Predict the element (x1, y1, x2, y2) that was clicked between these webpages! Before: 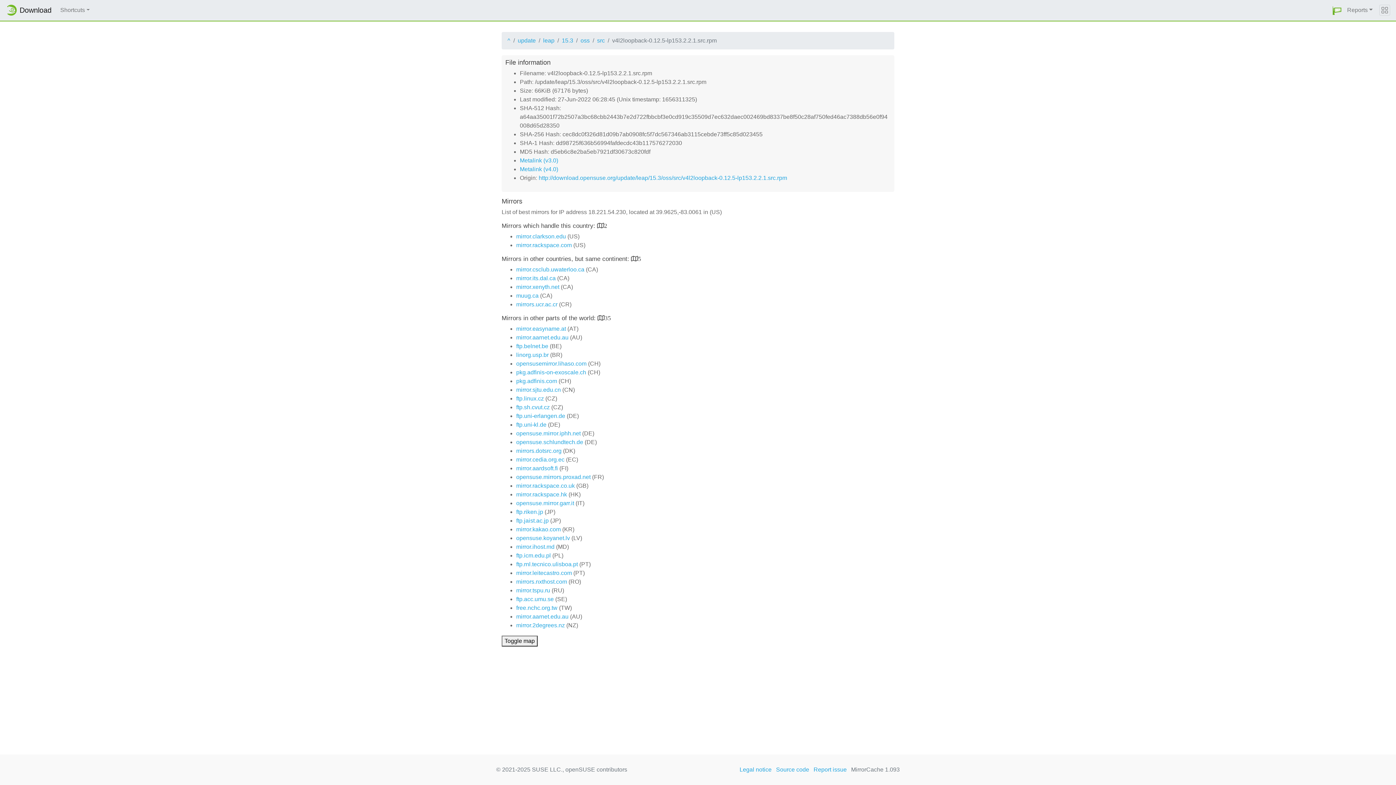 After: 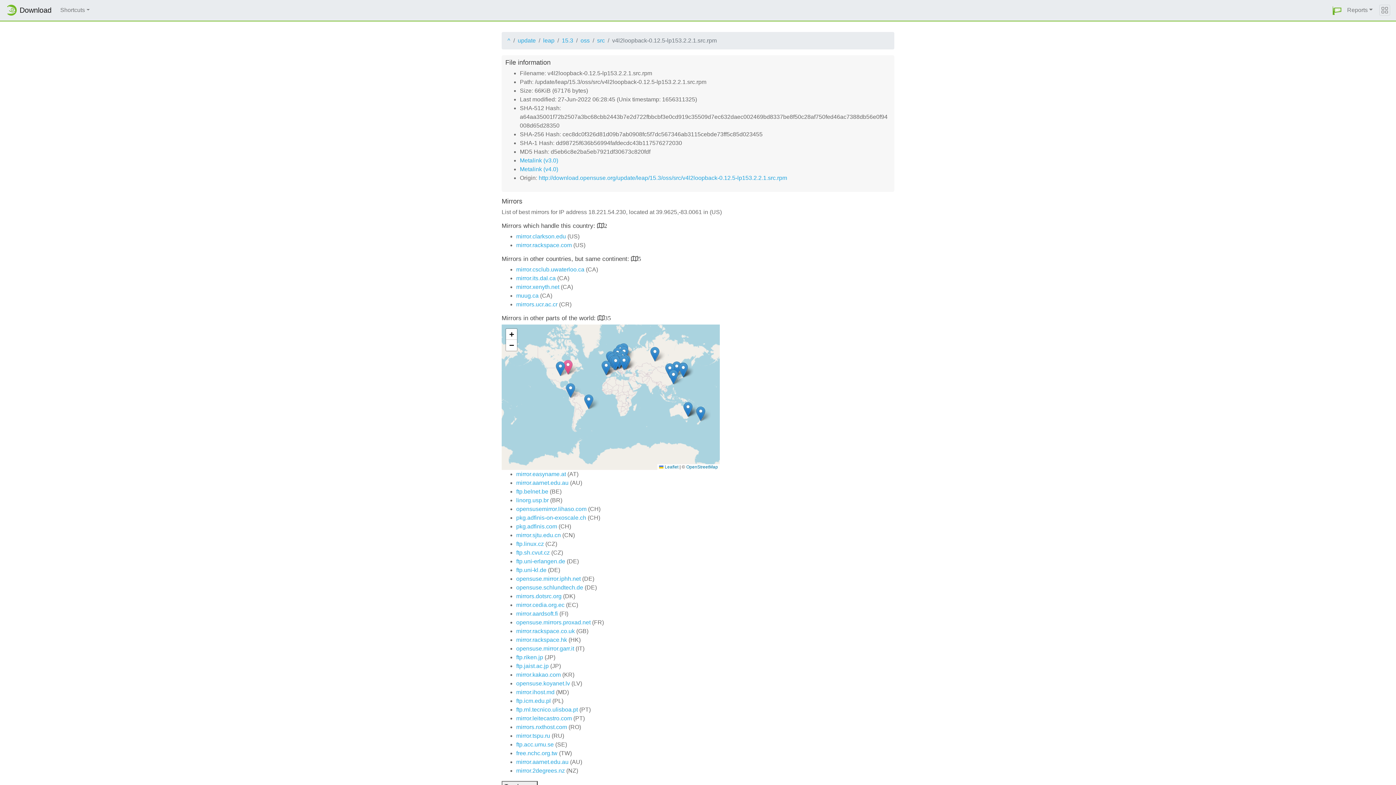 Action: label: Mirrors in other parts of the world:  bbox: (501, 314, 597, 321)